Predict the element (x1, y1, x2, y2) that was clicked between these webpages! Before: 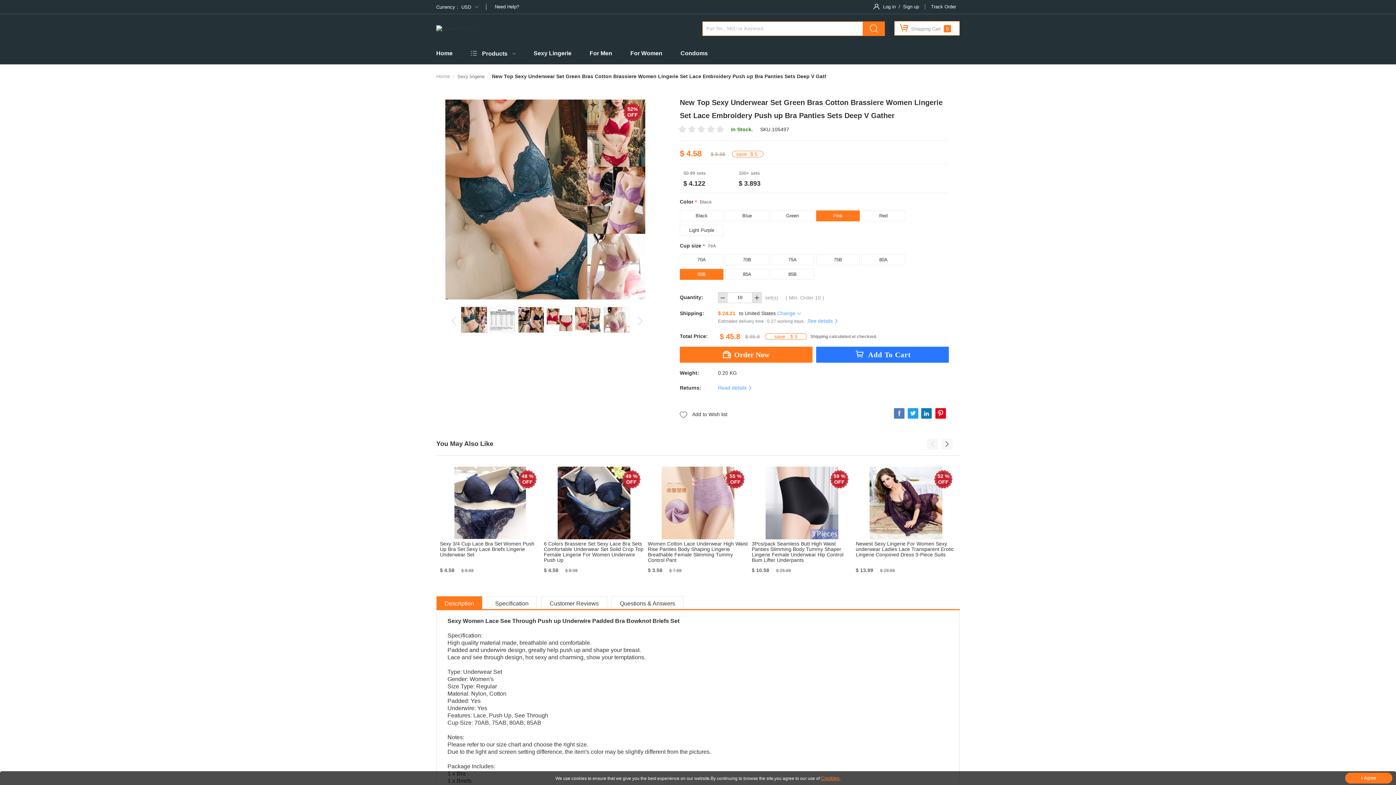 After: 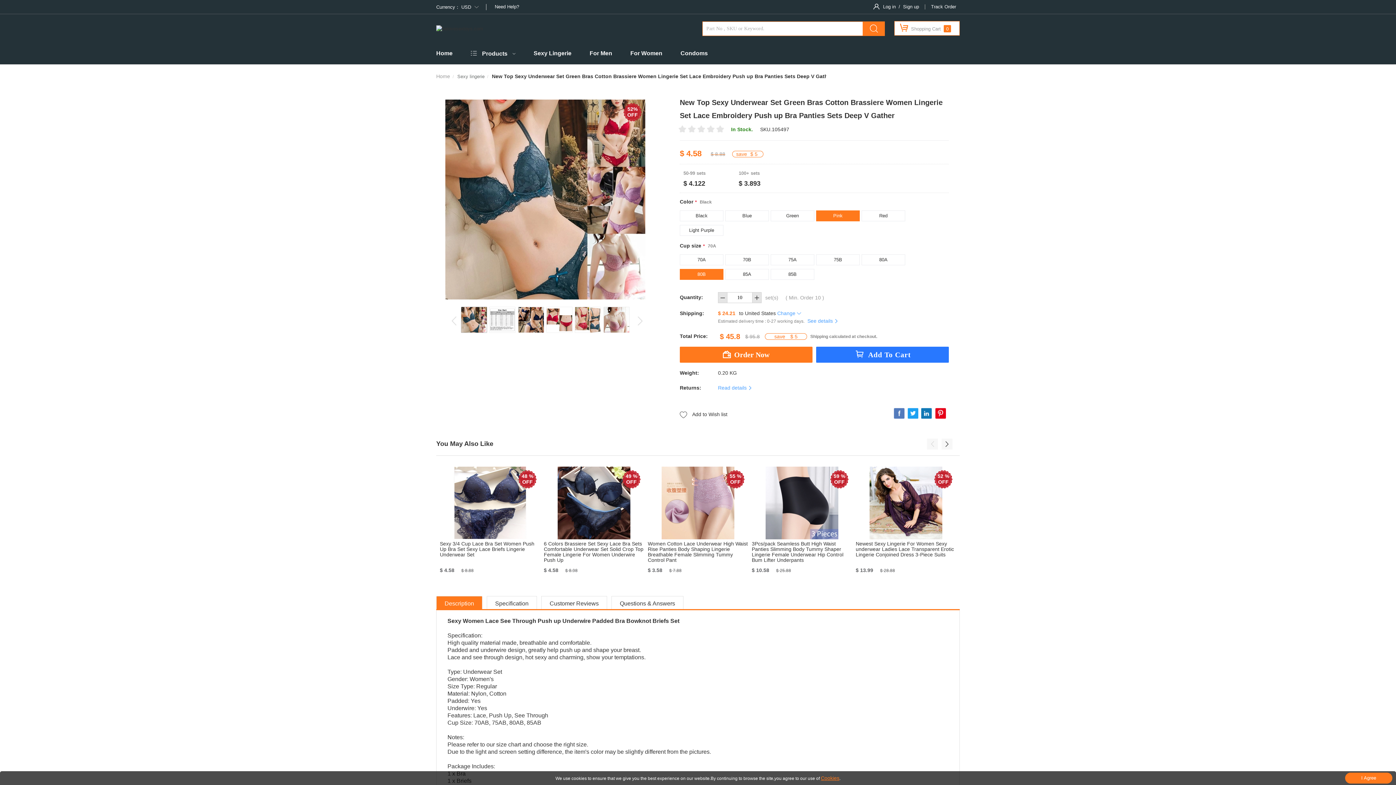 Action: bbox: (461, 317, 487, 322)